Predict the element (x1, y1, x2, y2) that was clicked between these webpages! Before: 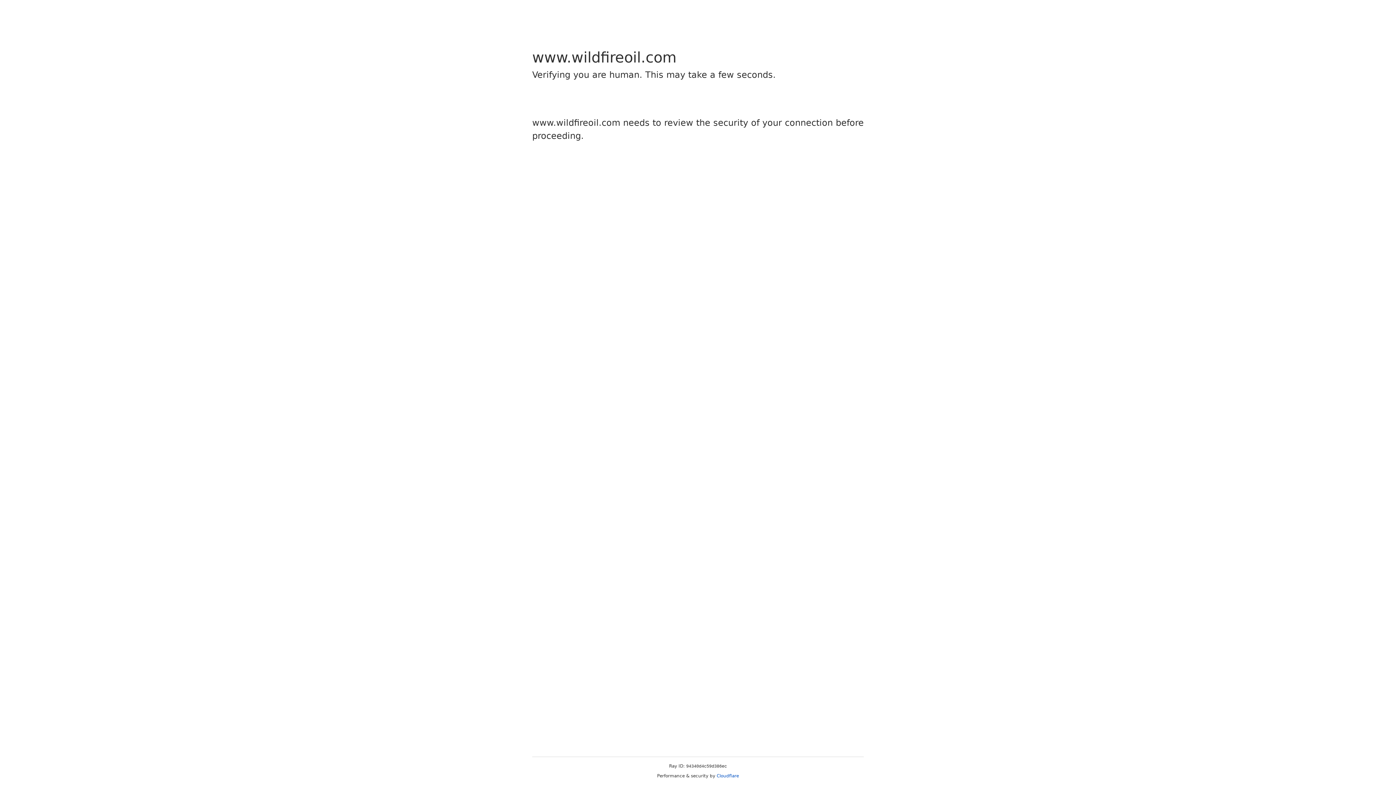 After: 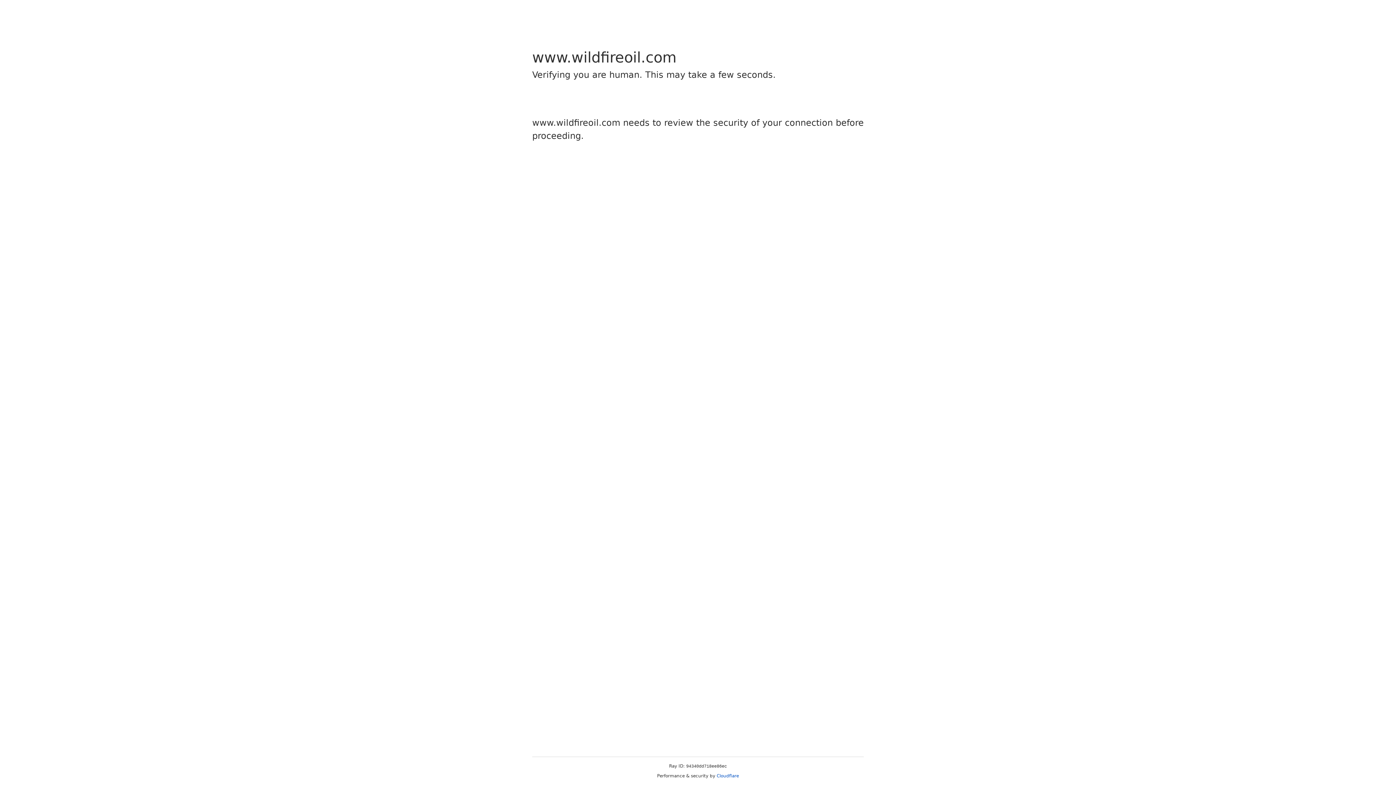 Action: label: Cloudflare bbox: (716, 773, 739, 778)